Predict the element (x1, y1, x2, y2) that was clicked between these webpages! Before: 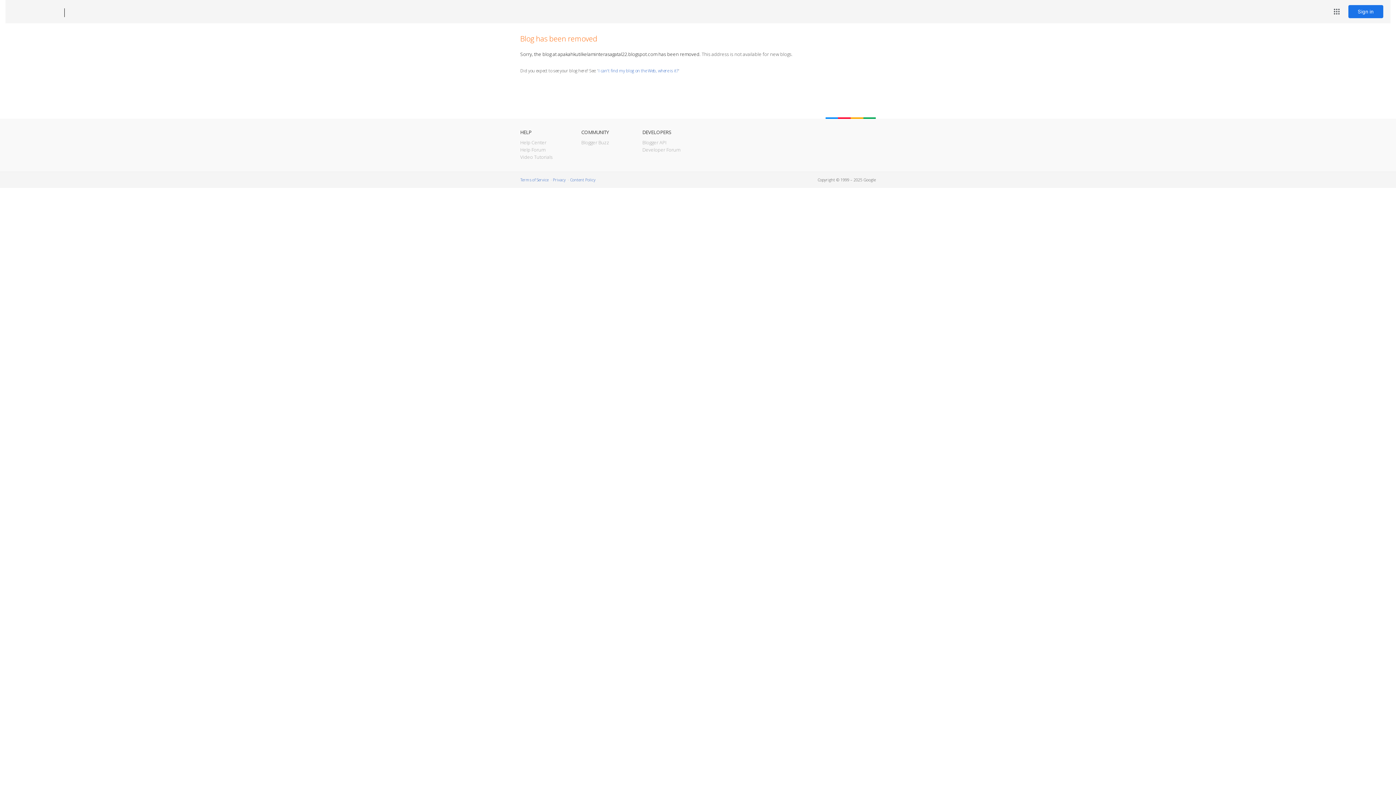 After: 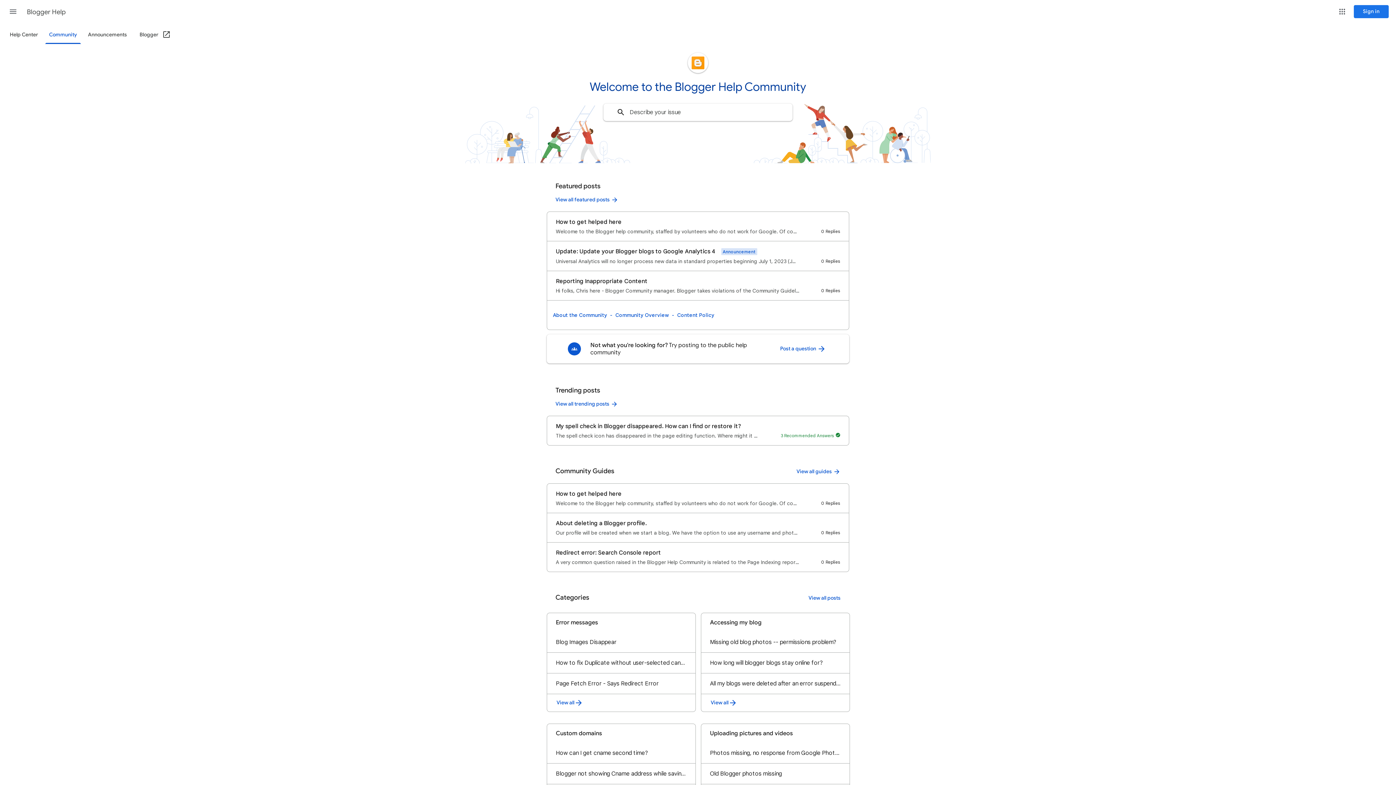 Action: label: Help Forum bbox: (520, 146, 545, 153)